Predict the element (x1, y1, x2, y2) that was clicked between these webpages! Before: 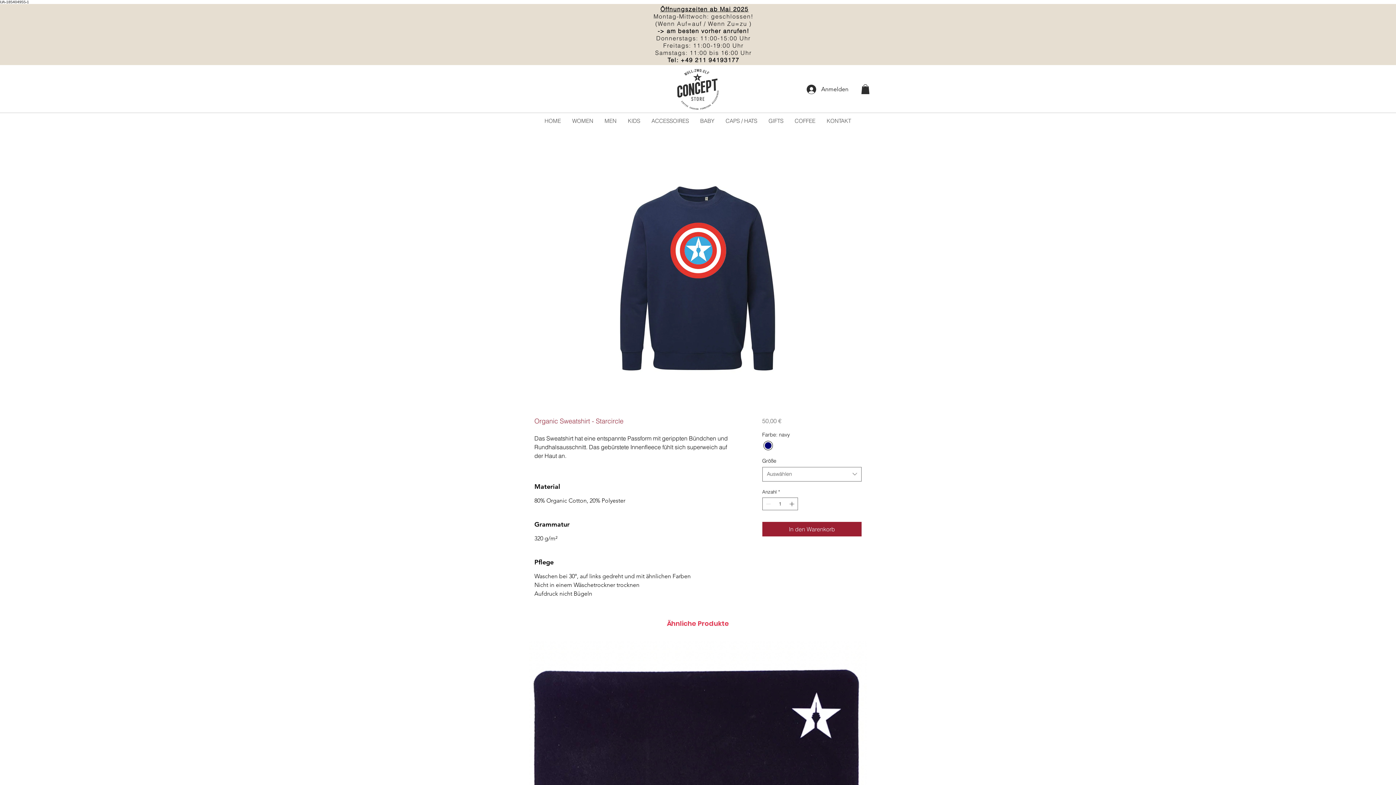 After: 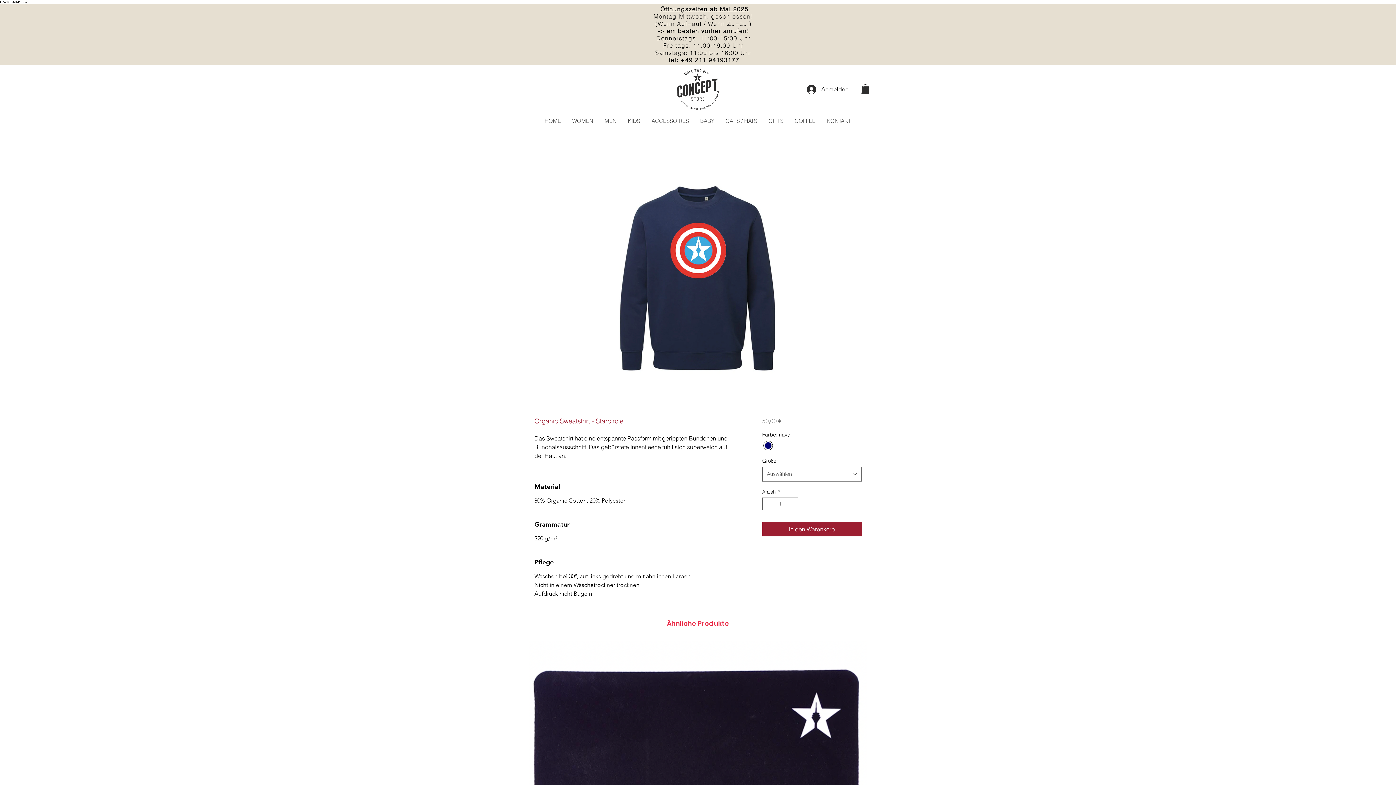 Action: bbox: (861, 84, 869, 94)